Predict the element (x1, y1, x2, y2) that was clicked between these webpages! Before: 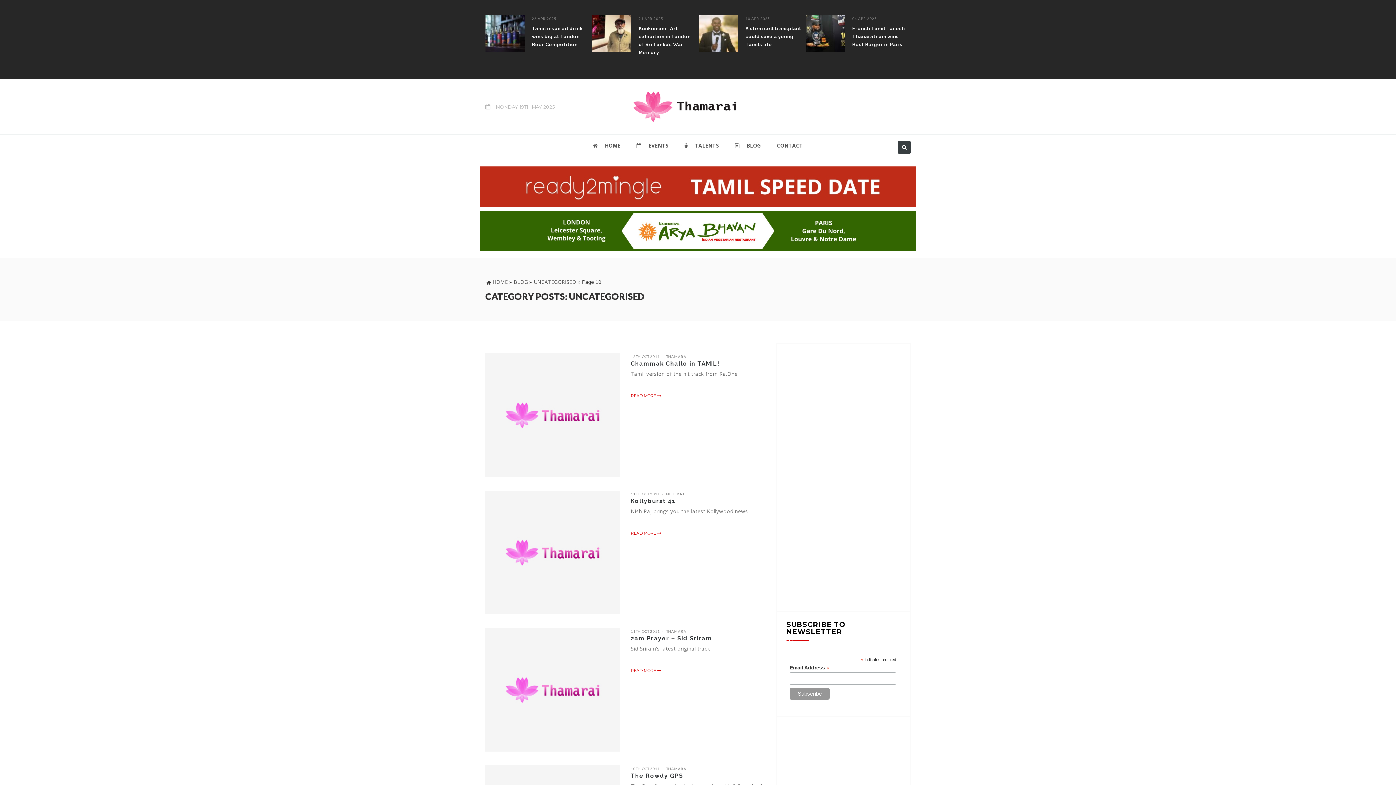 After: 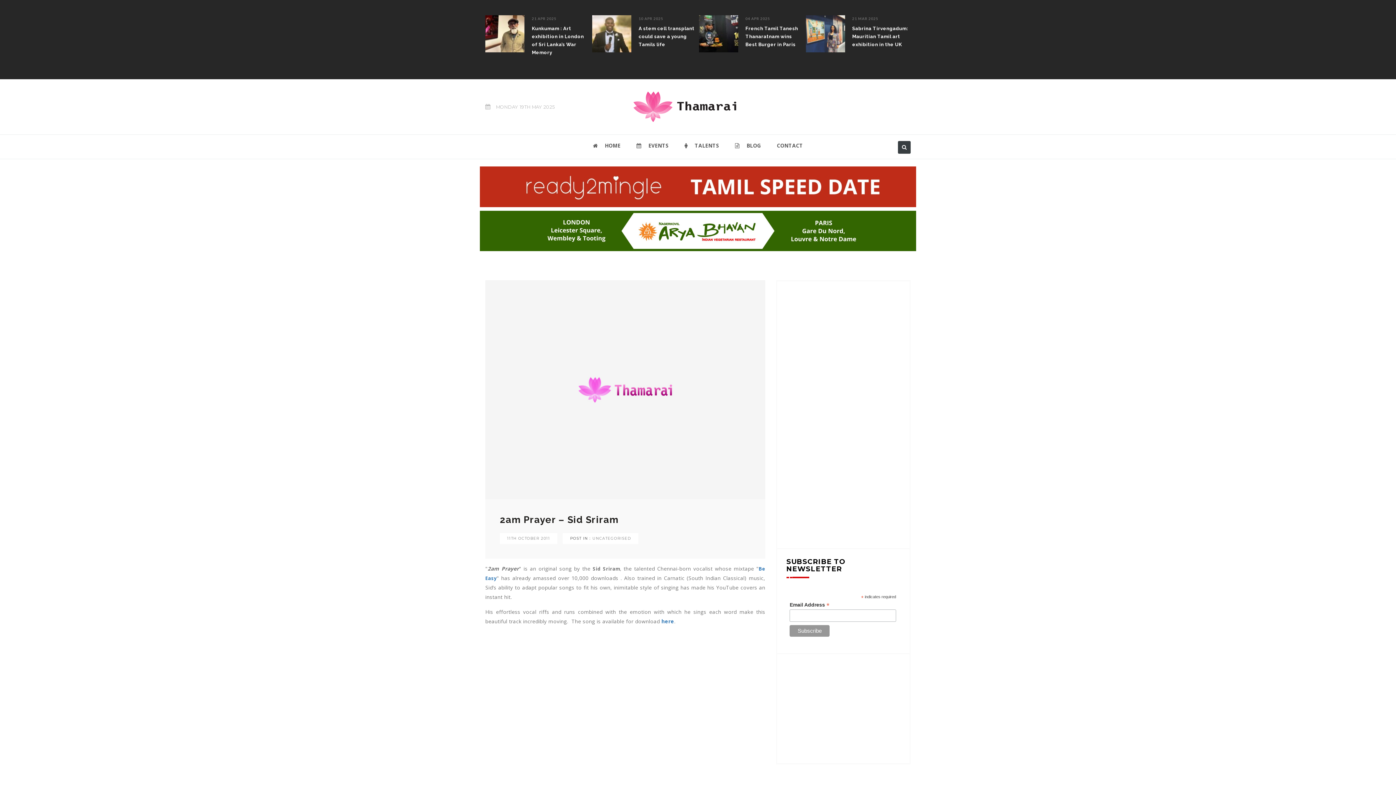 Action: bbox: (485, 628, 620, 752)